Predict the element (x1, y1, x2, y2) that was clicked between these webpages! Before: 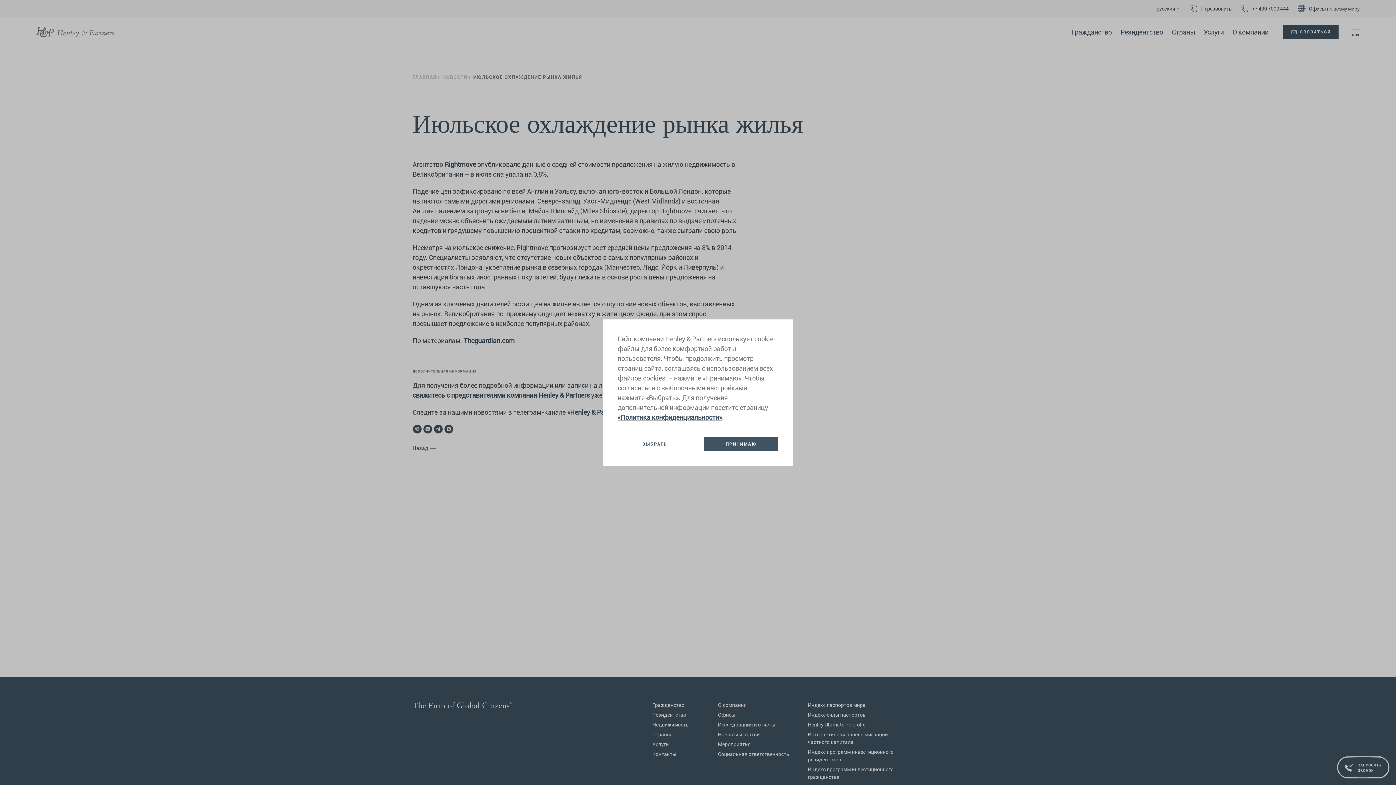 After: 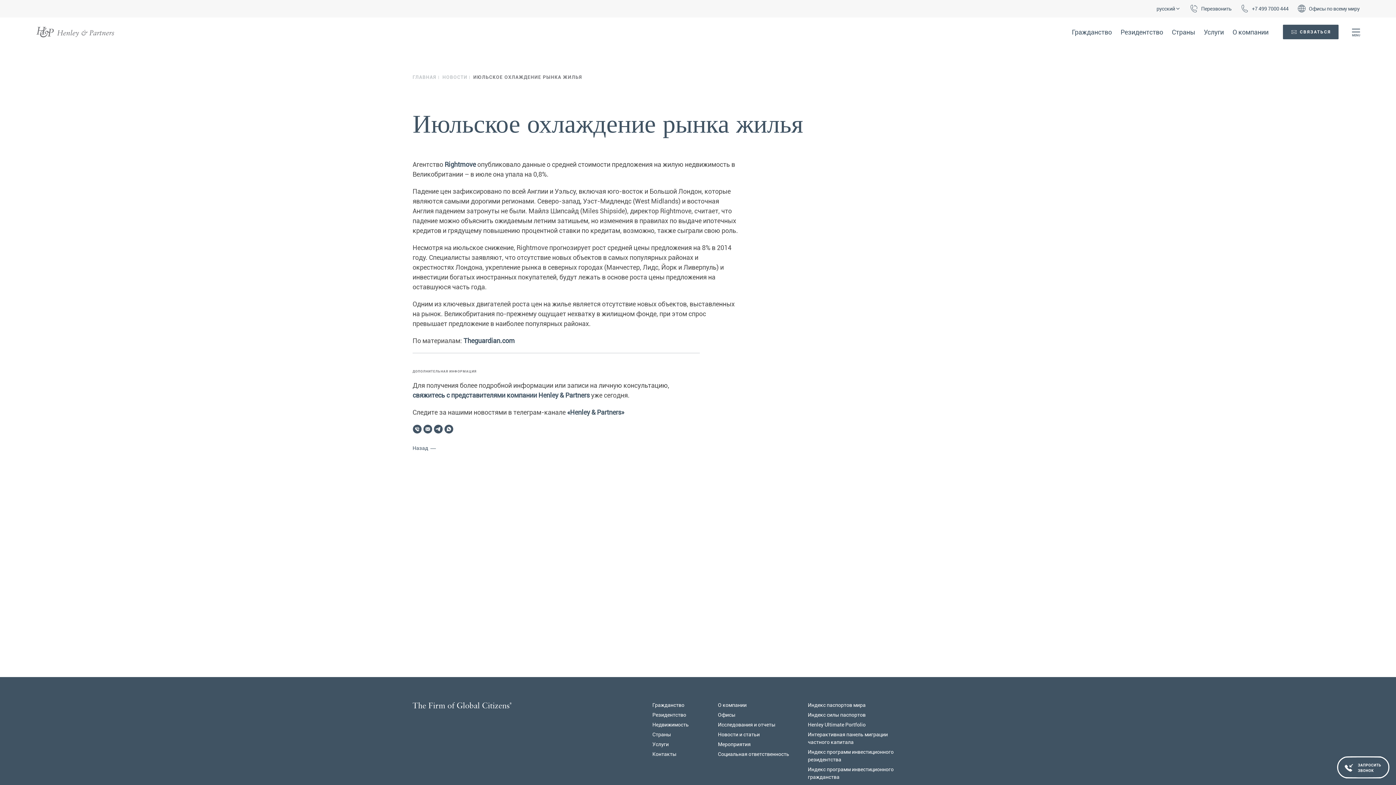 Action: bbox: (704, 436, 778, 451) label: ПРИНИМАЮ